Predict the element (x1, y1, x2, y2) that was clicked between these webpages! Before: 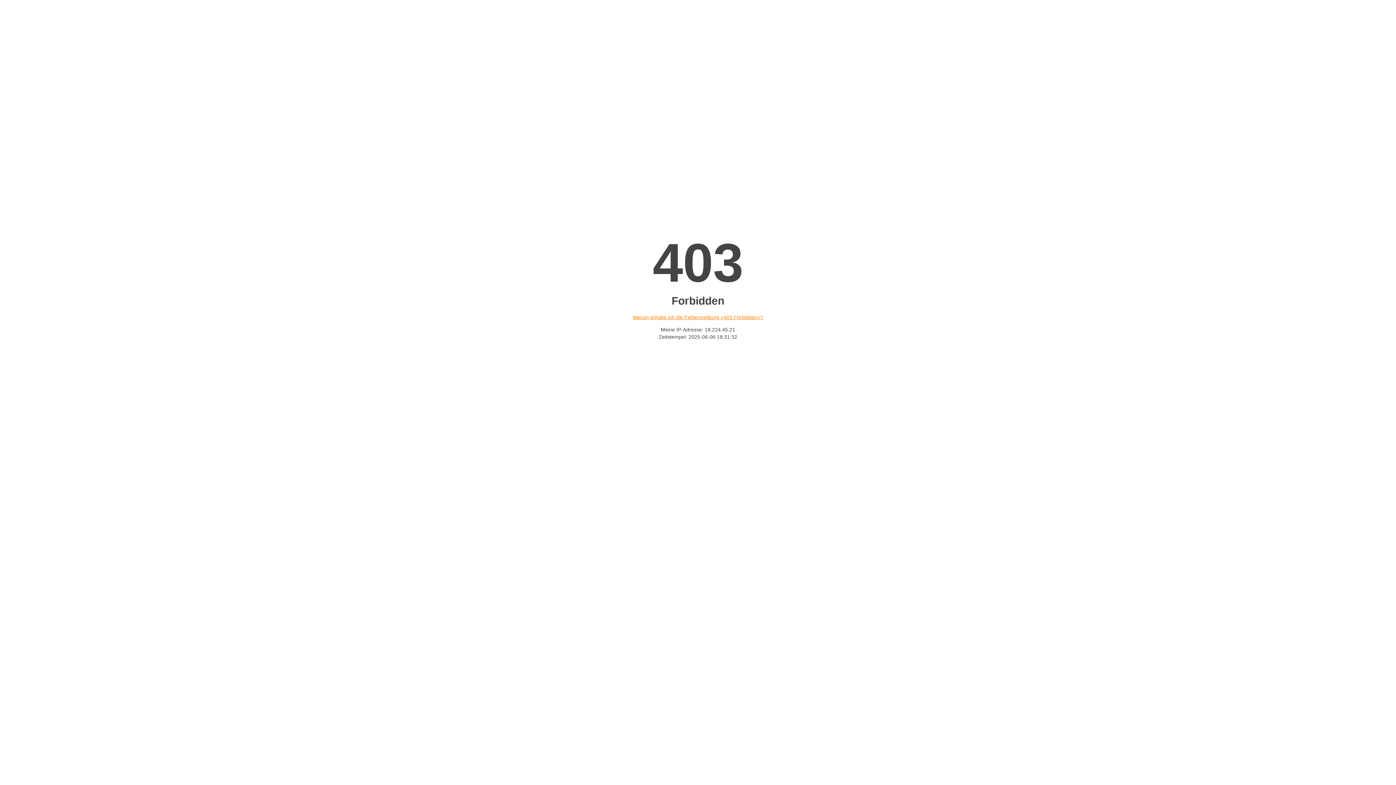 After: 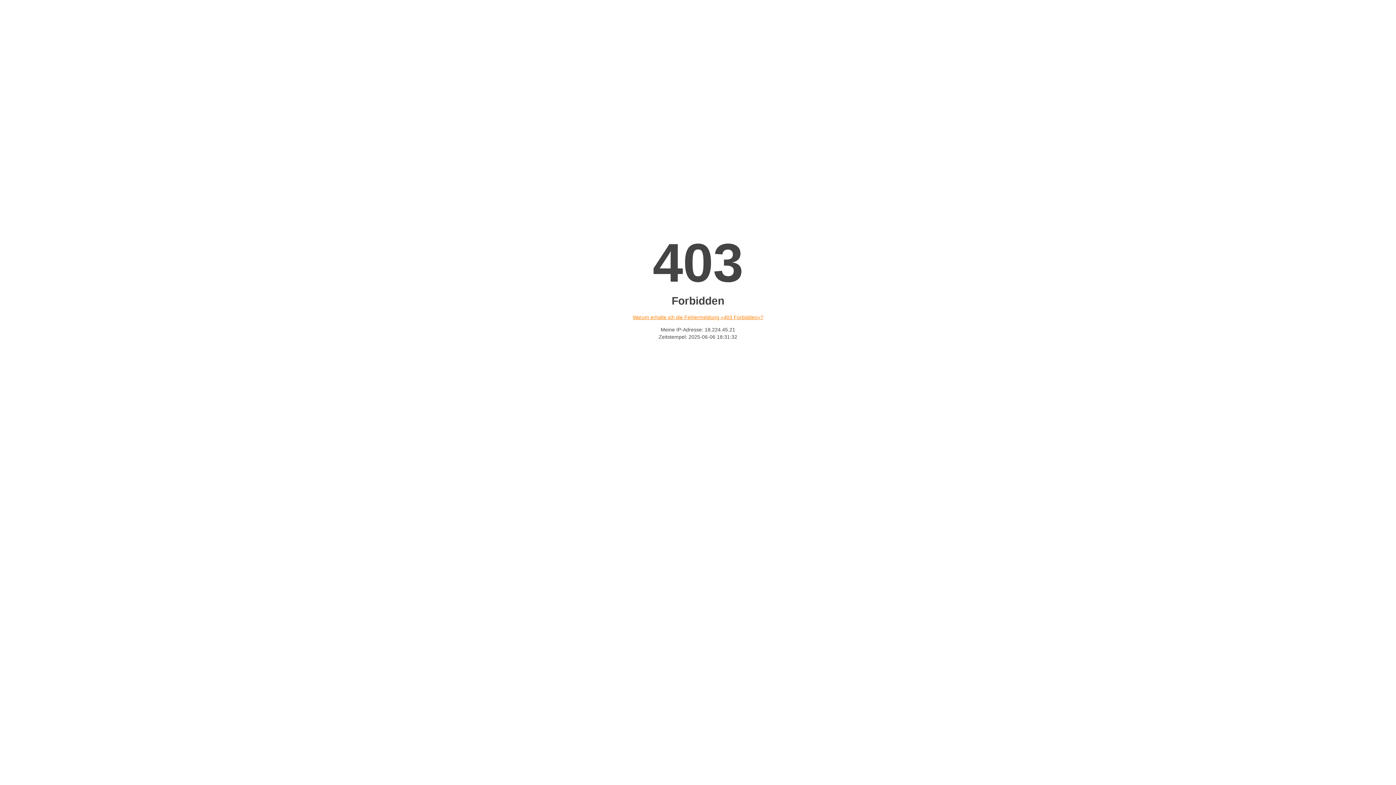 Action: label: Warum erhalte ich die Fehlermeldung «403 Forbidden»? bbox: (632, 314, 763, 320)